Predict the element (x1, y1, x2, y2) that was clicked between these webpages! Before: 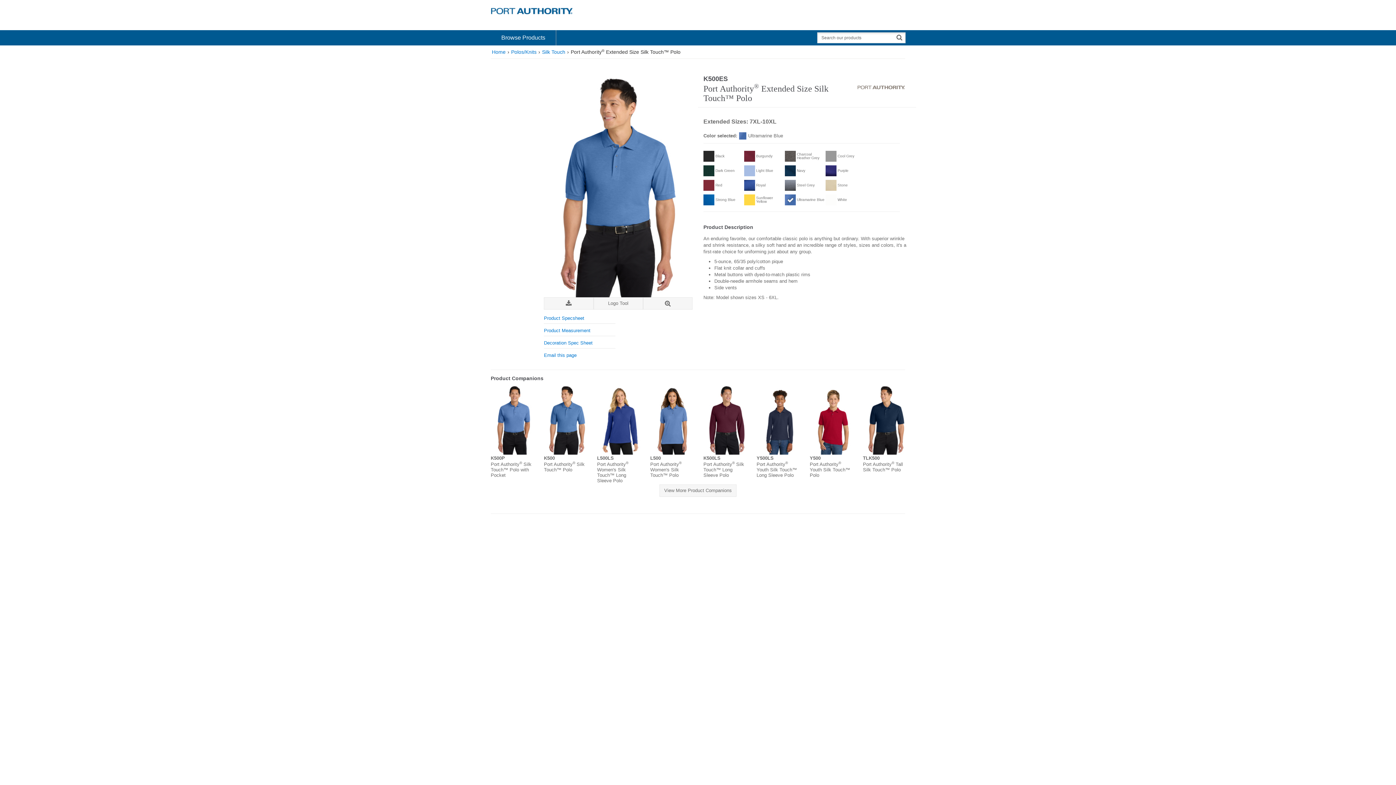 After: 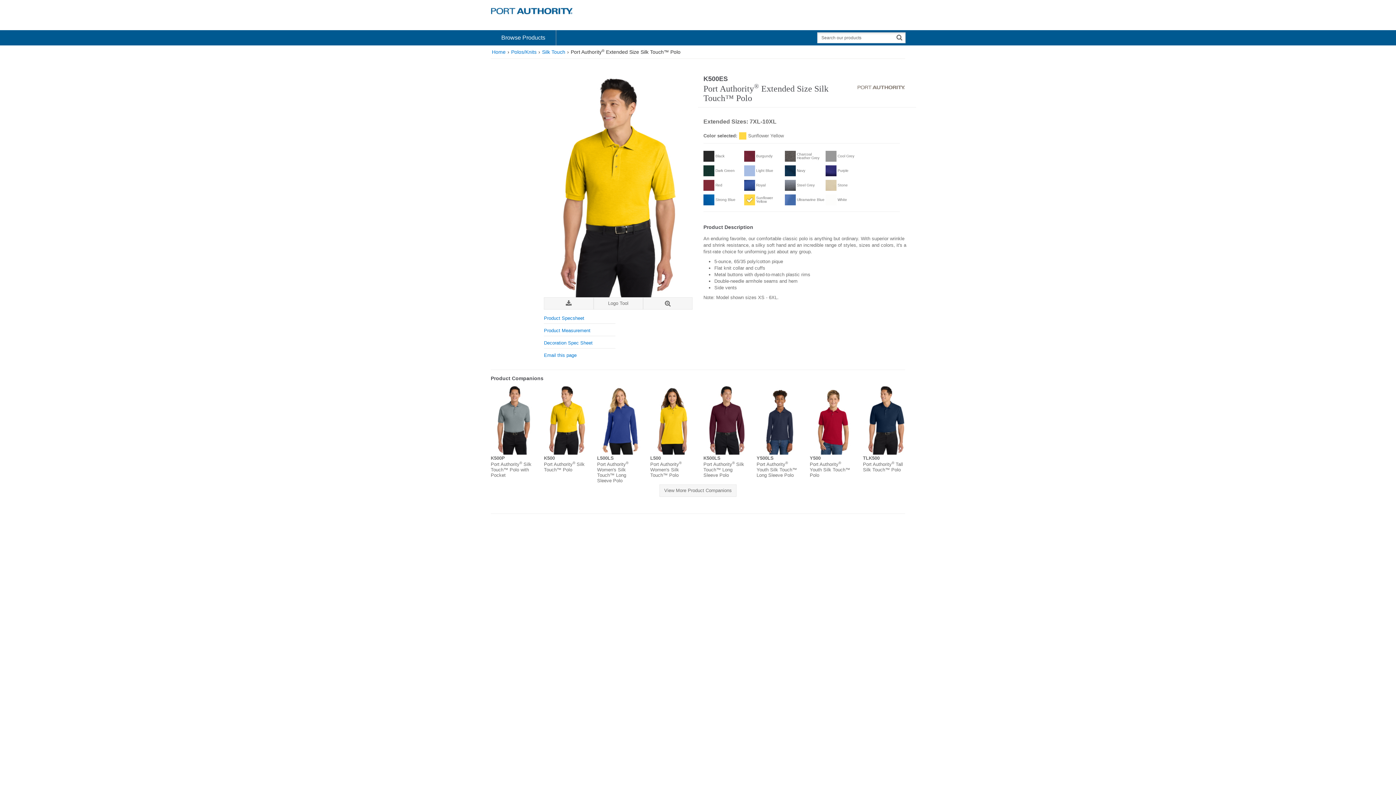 Action: bbox: (744, 194, 785, 205) label: Sunflower Yellow